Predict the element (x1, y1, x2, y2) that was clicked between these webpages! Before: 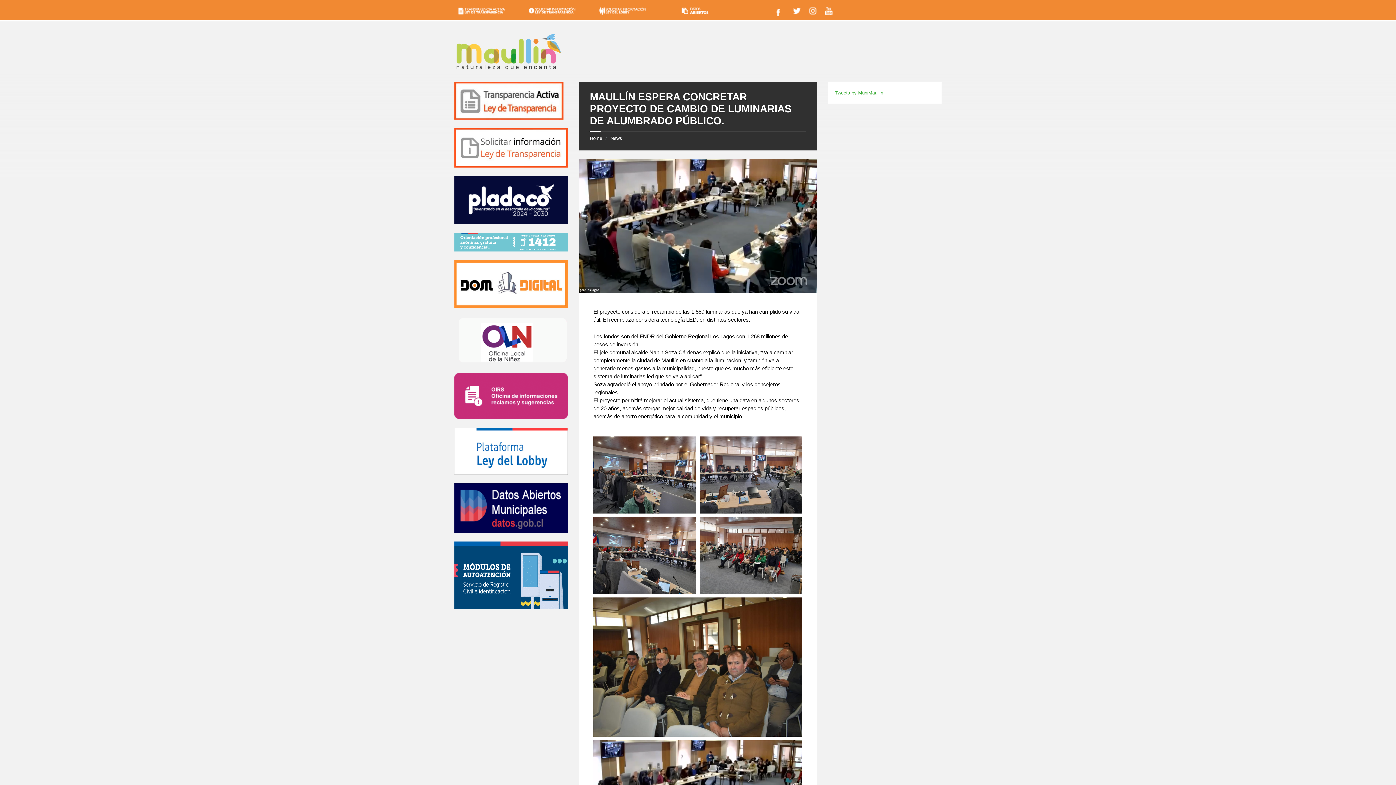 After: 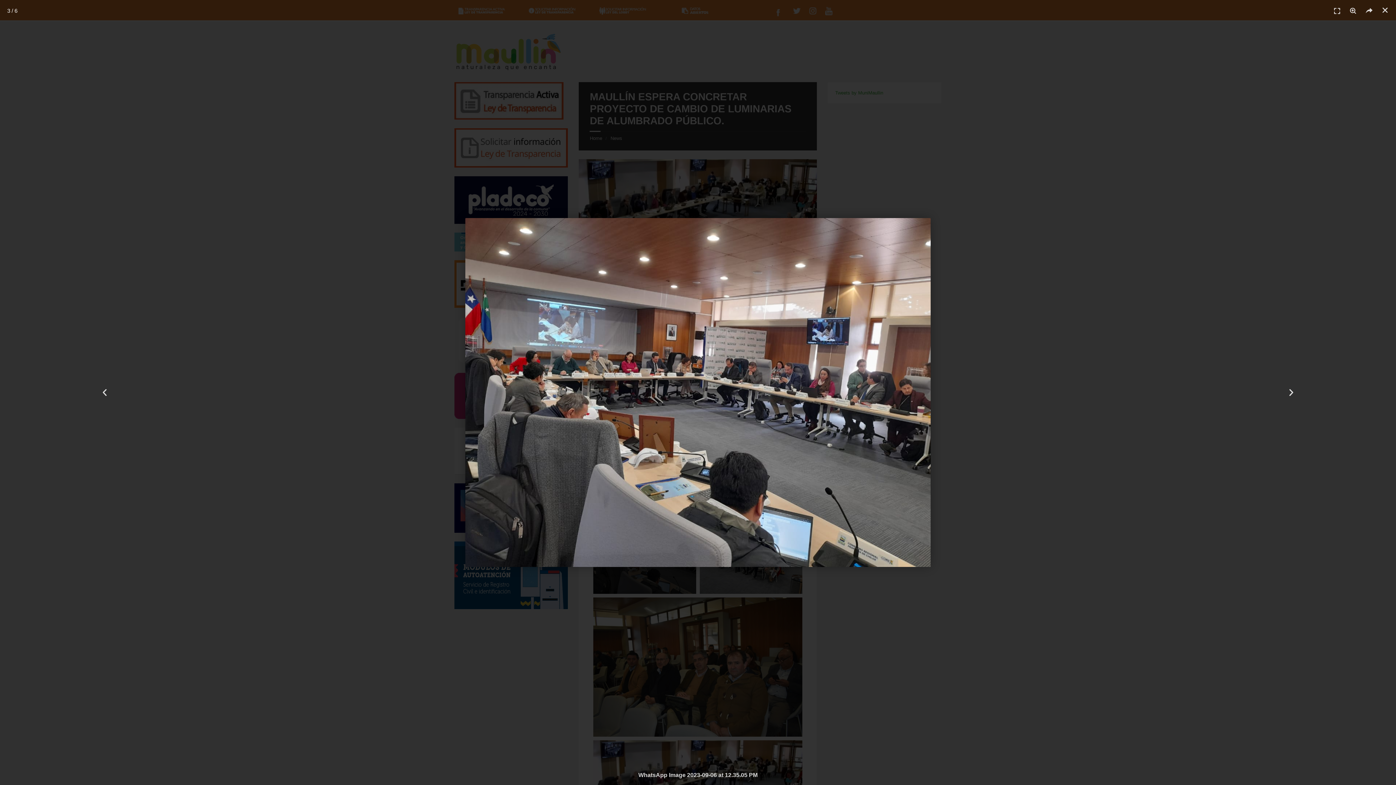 Action: bbox: (593, 517, 696, 594)